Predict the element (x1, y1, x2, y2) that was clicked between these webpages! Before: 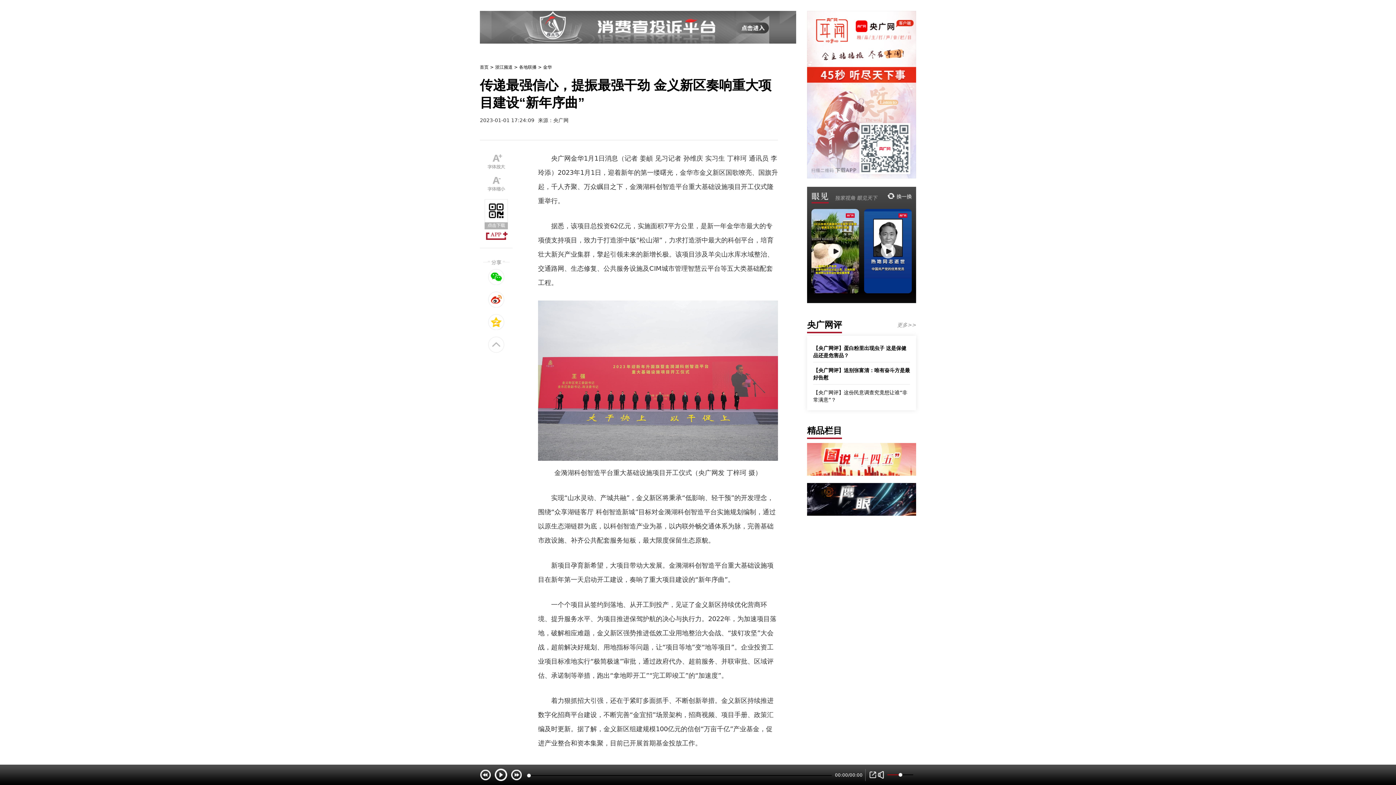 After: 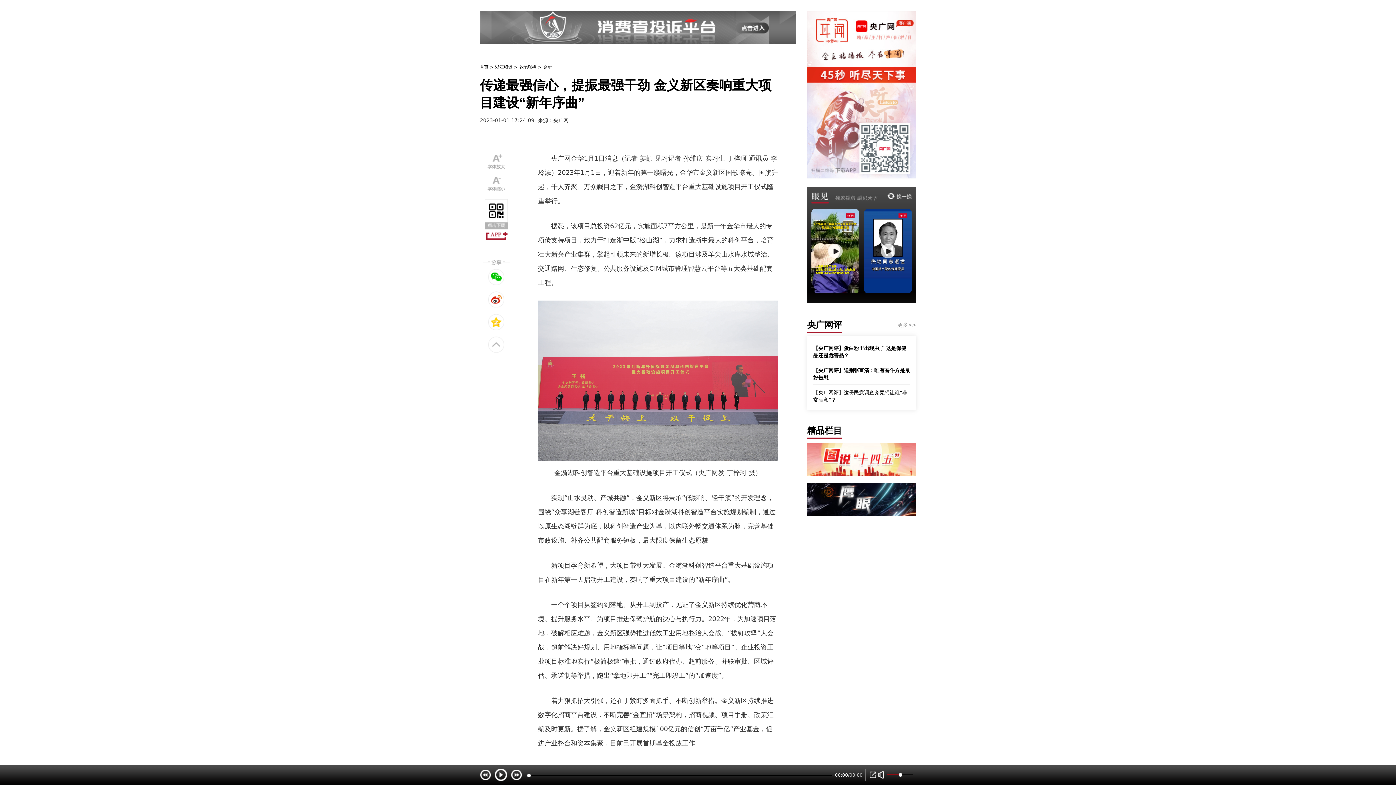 Action: bbox: (488, 314, 504, 330)